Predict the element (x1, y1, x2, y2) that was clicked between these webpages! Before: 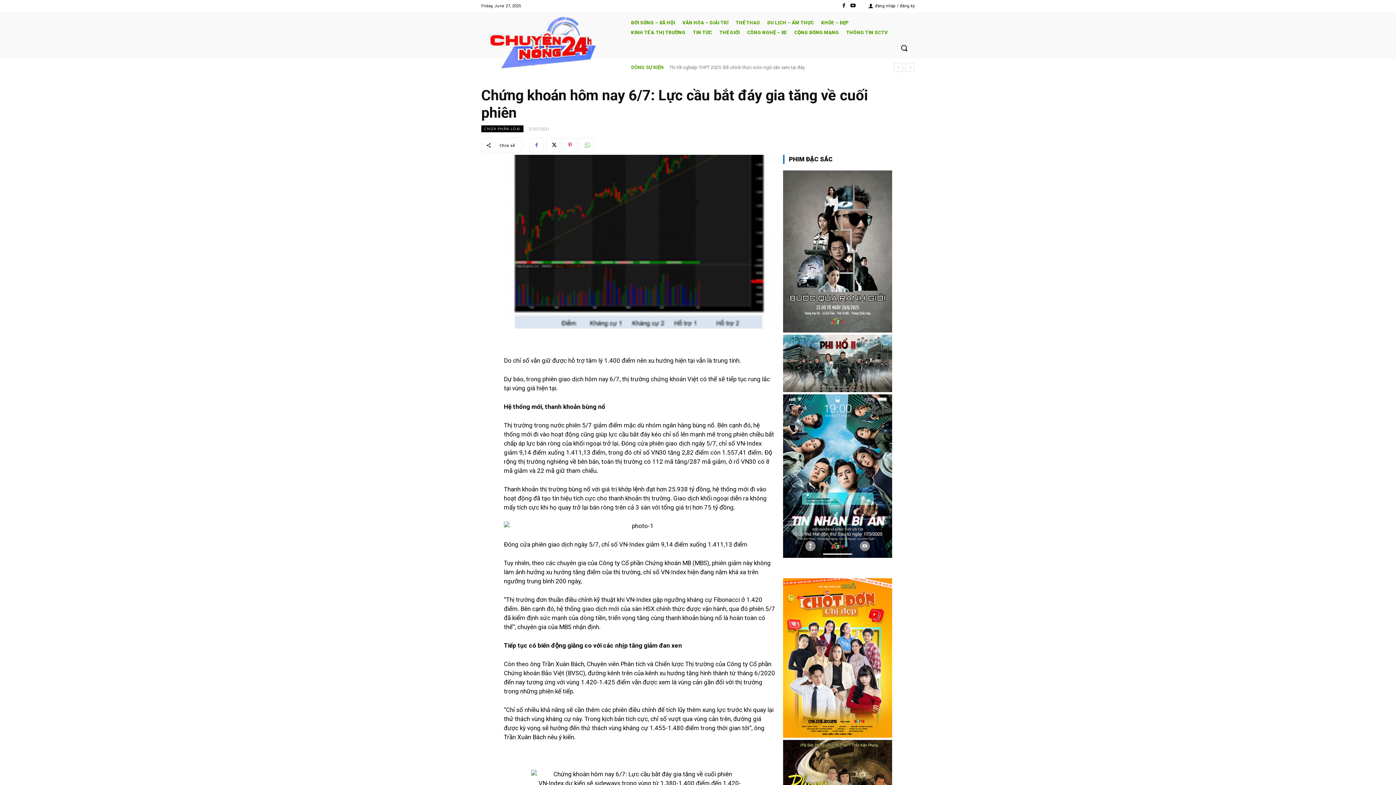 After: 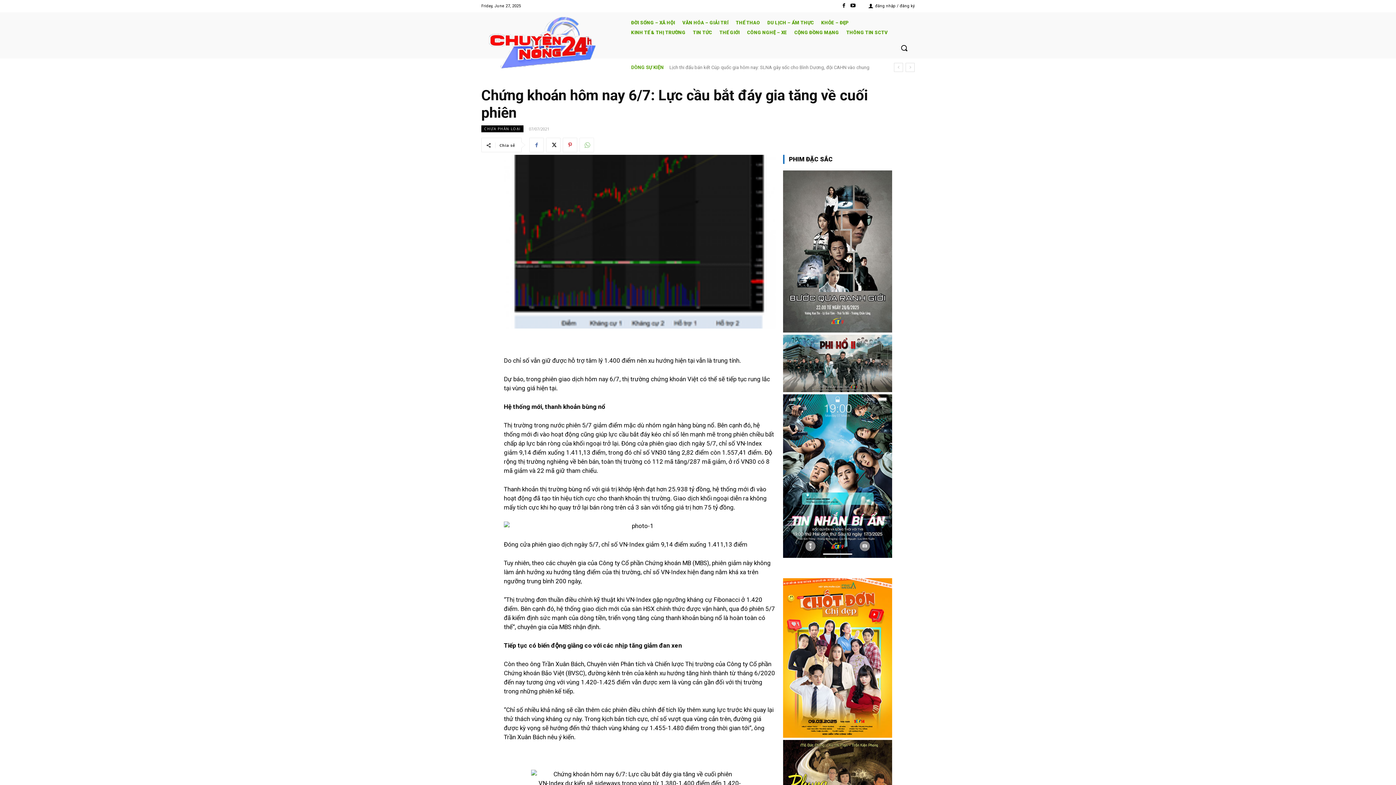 Action: bbox: (579, 137, 594, 152)